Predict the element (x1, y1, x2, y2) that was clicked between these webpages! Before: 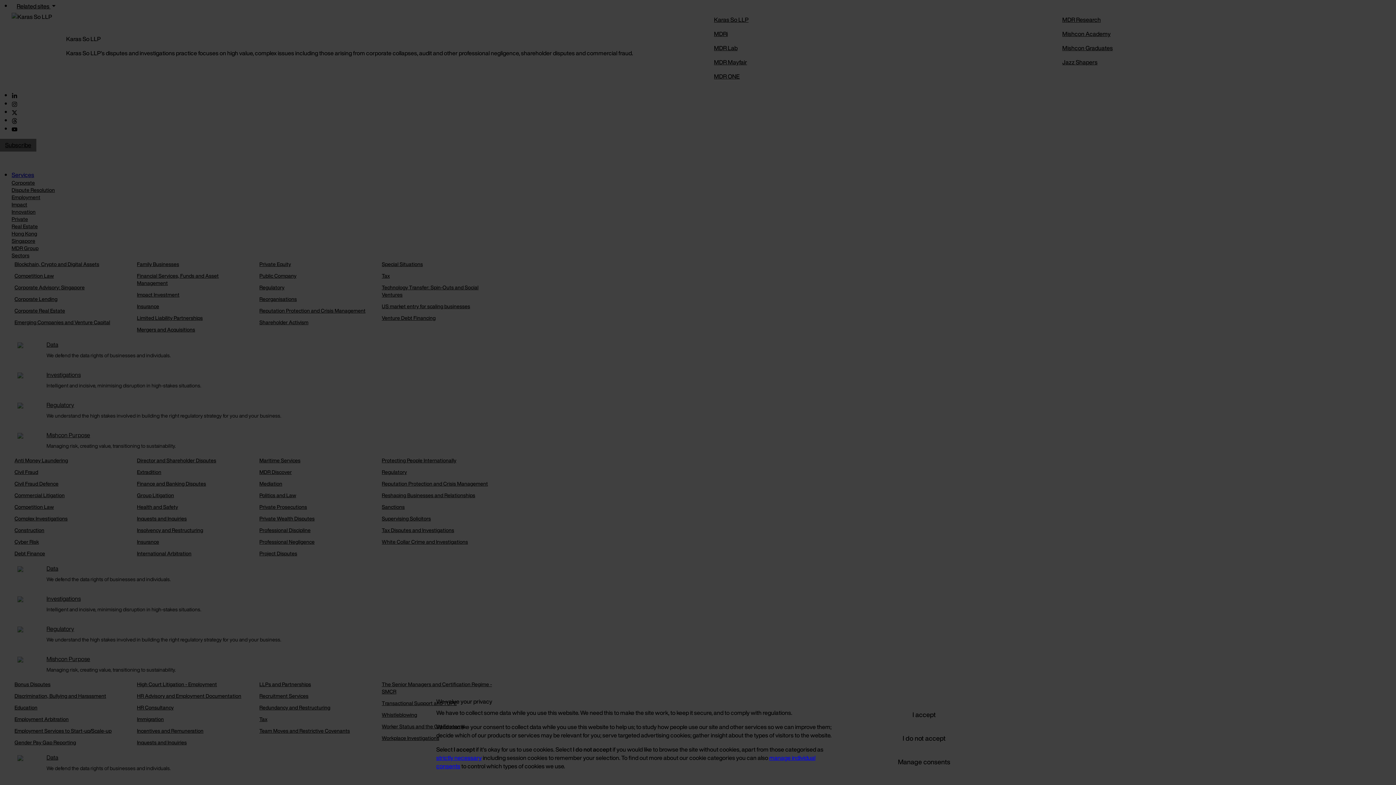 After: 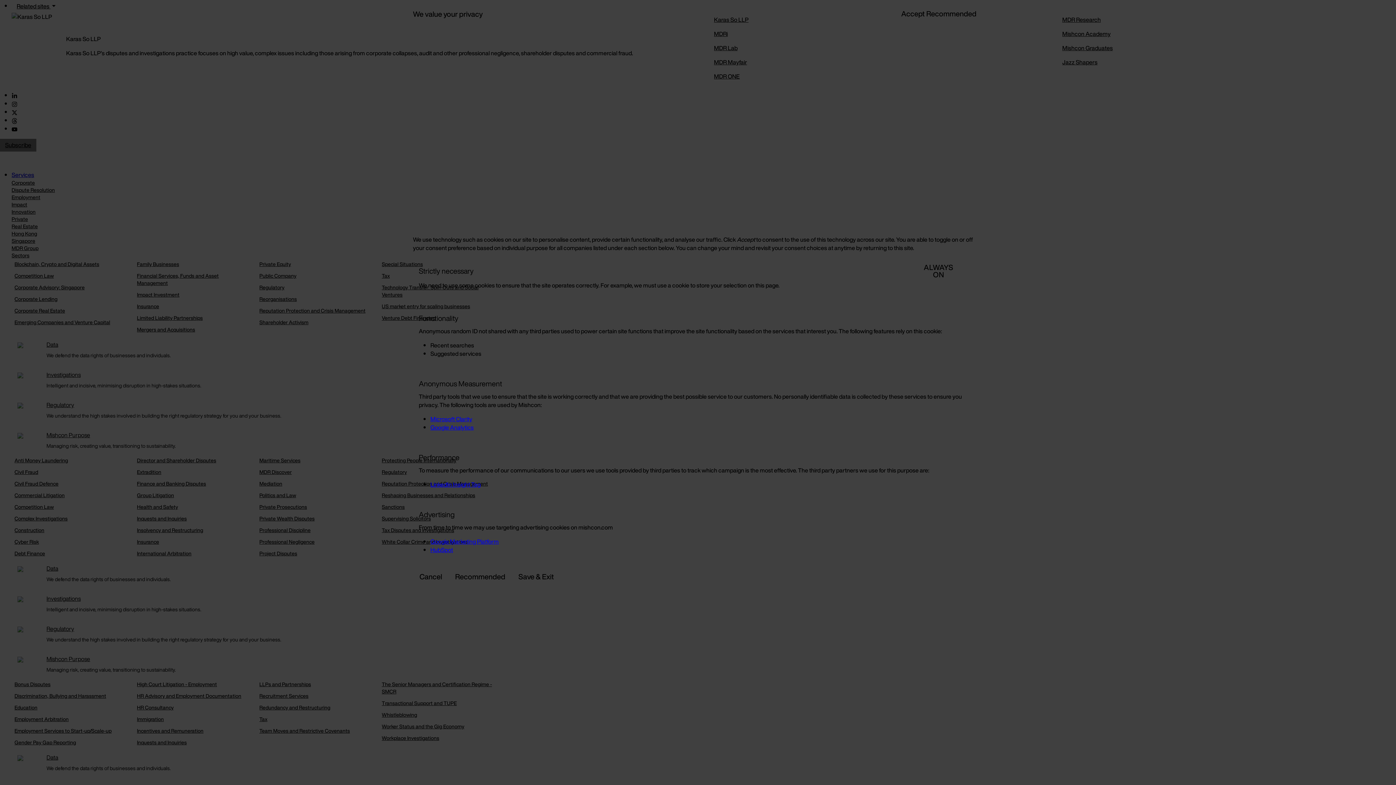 Action: bbox: (888, 751, 960, 773) label: Manage consents